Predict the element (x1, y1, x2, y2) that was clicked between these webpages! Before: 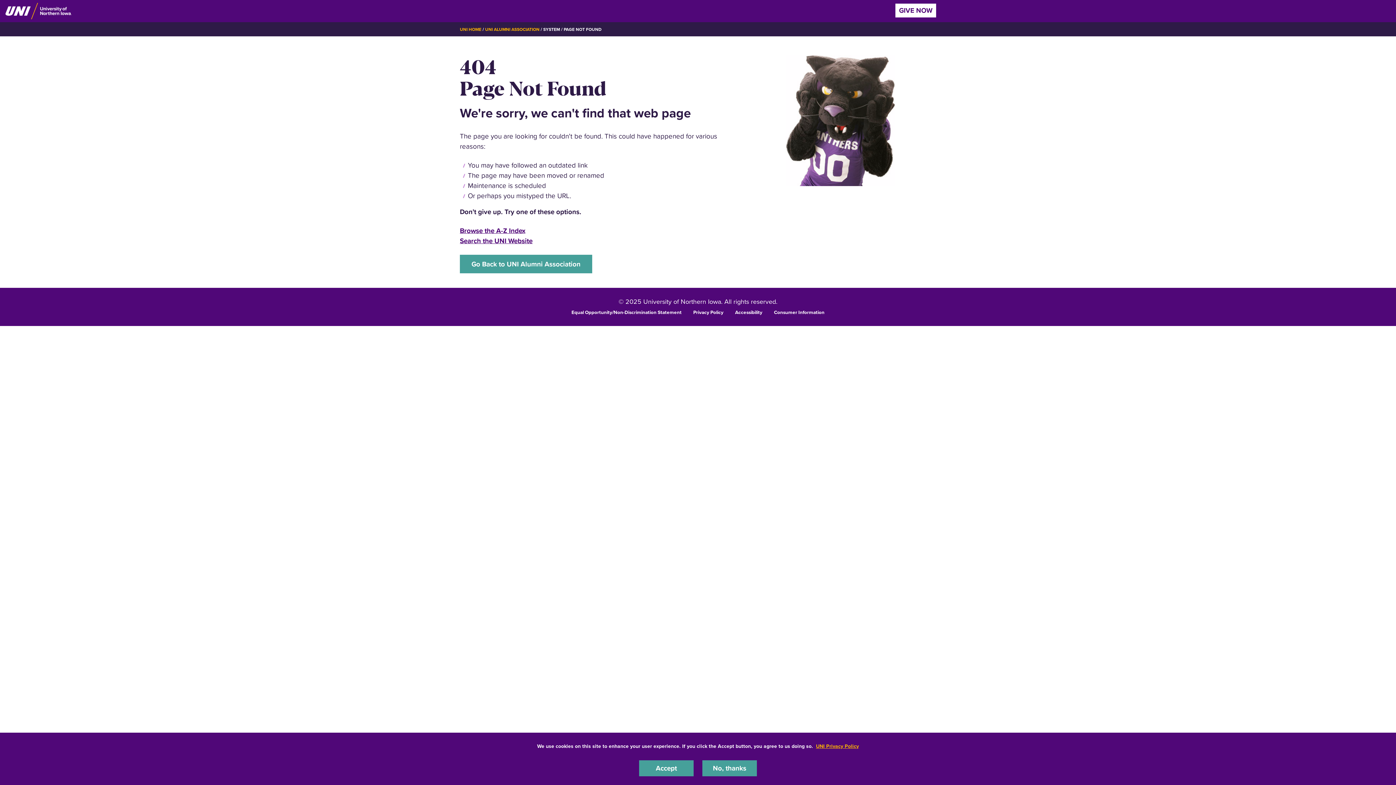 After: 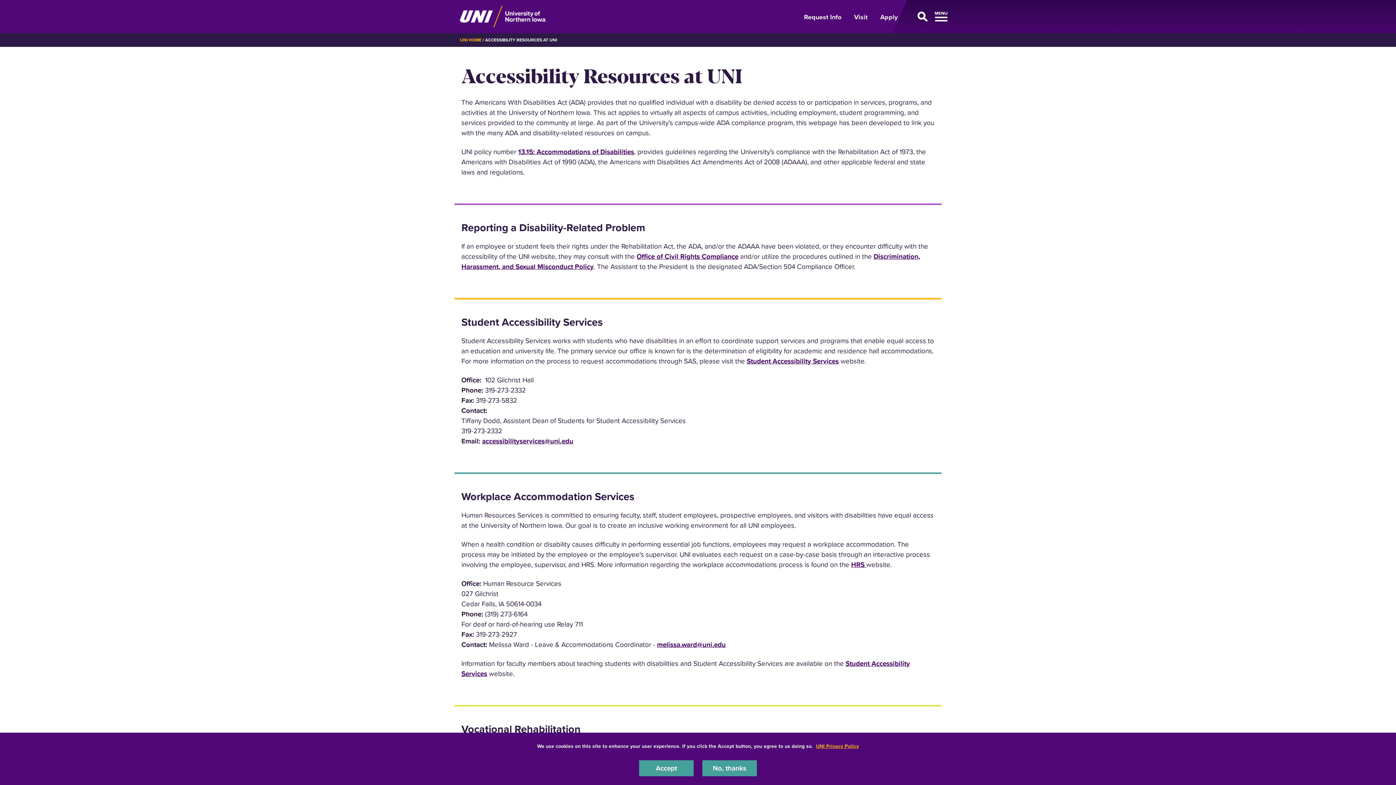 Action: label: Accessibility bbox: (735, 308, 762, 315)